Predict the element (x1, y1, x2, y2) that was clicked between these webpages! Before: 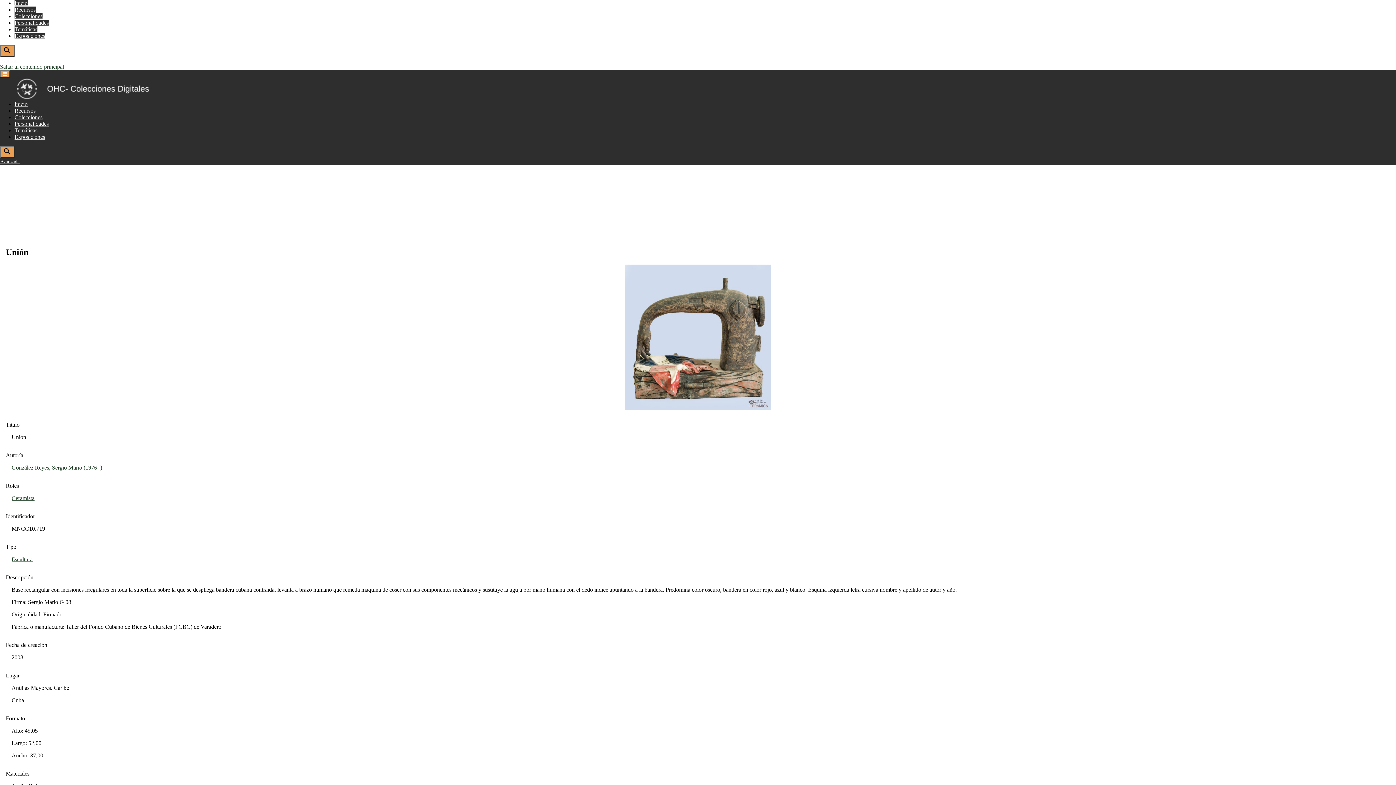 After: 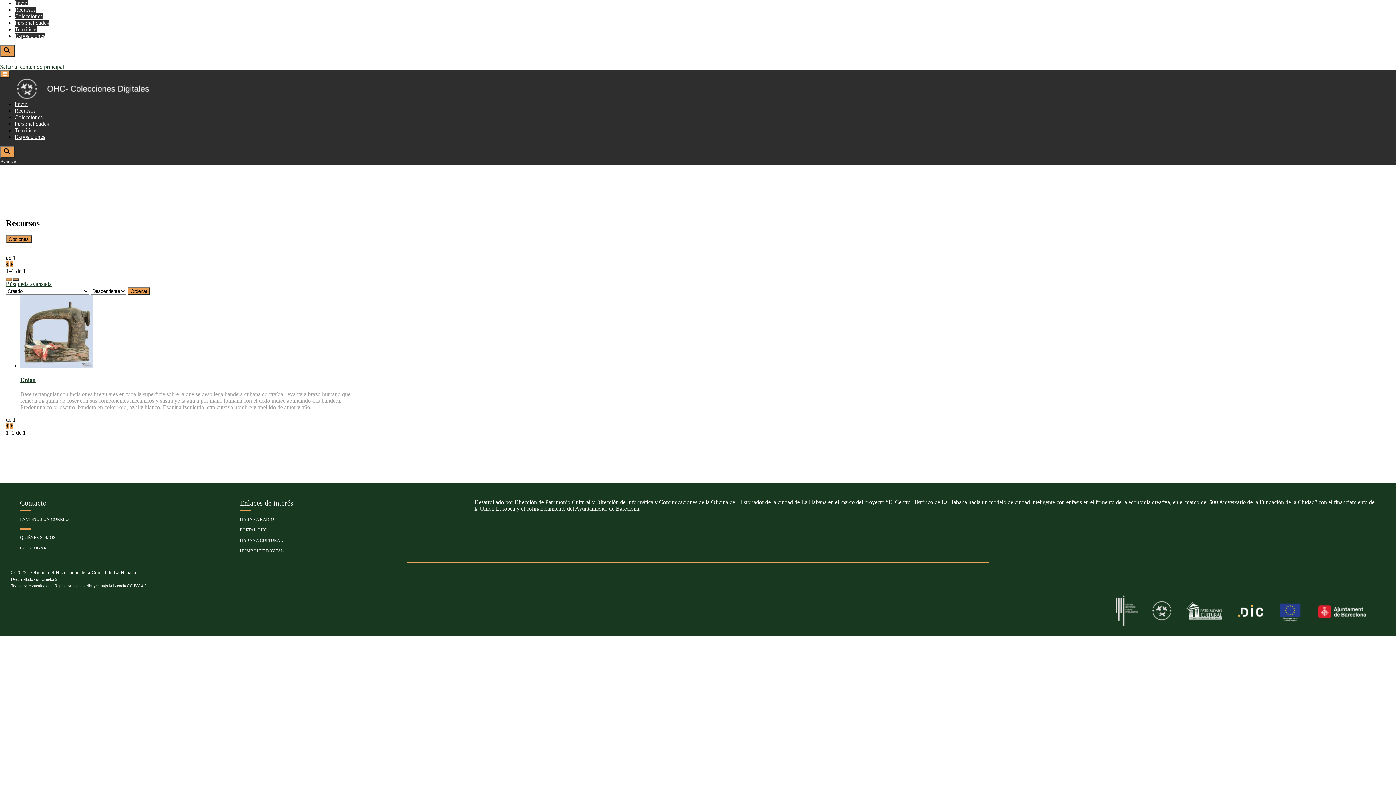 Action: bbox: (11, 464, 102, 470) label: González Reyes, Sergio Mario (1976- )